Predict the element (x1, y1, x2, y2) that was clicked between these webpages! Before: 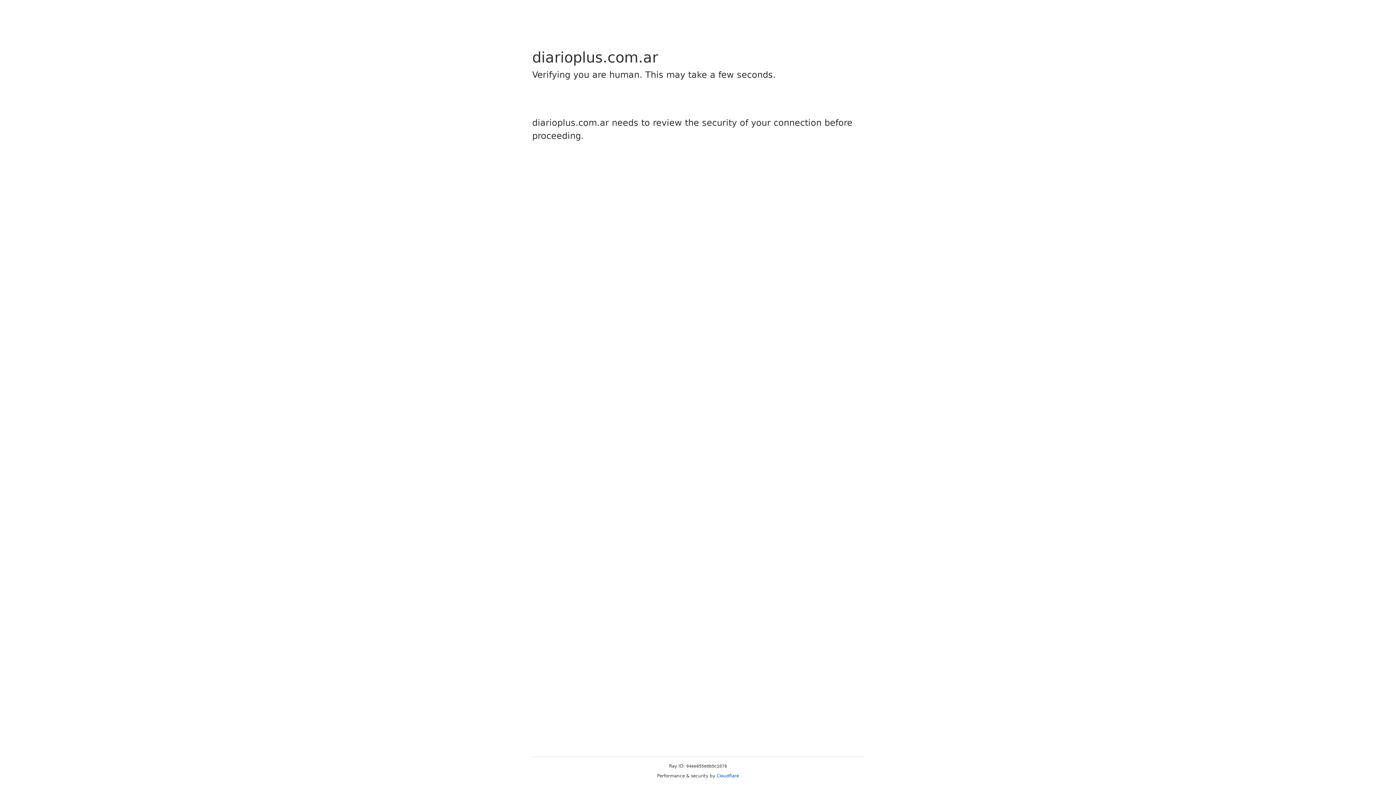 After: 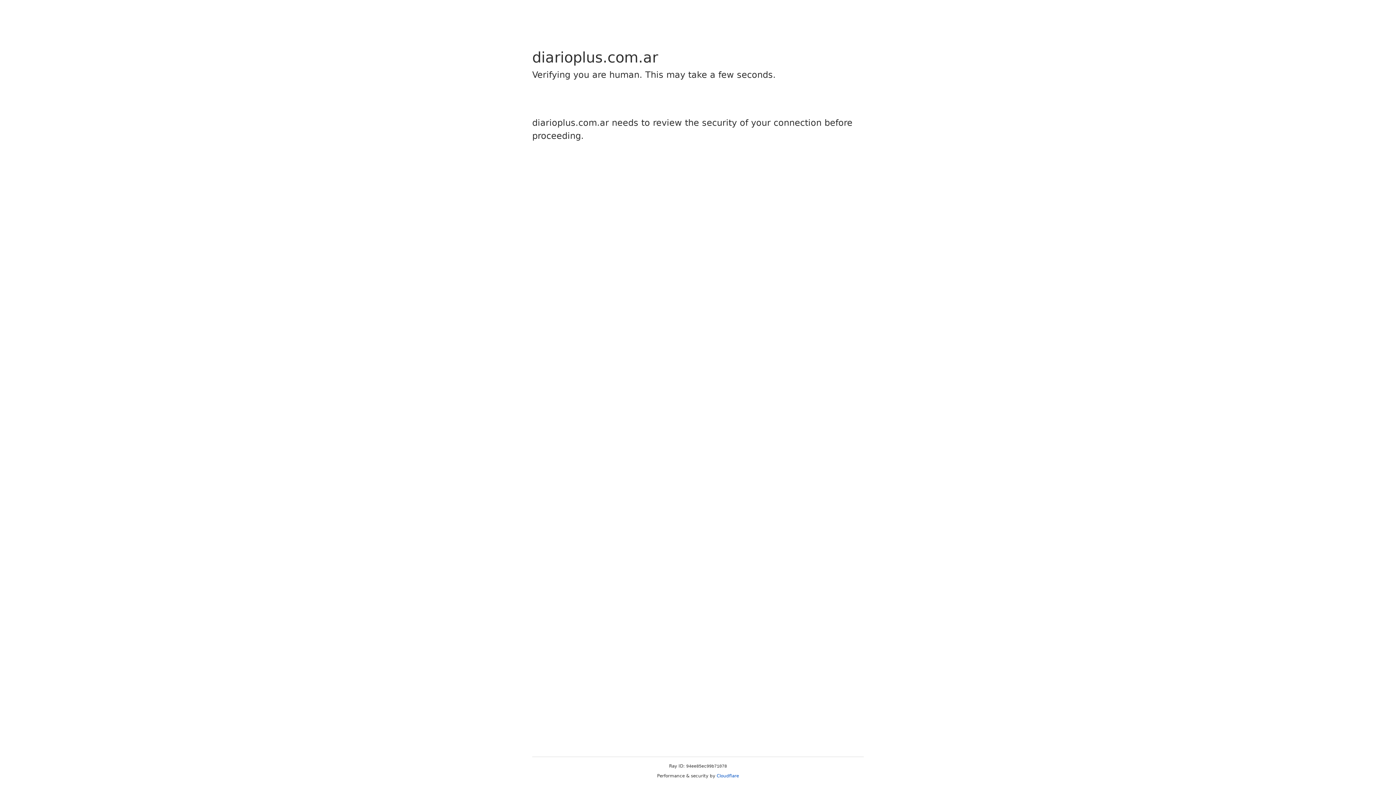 Action: bbox: (716, 773, 739, 778) label: Cloudflare